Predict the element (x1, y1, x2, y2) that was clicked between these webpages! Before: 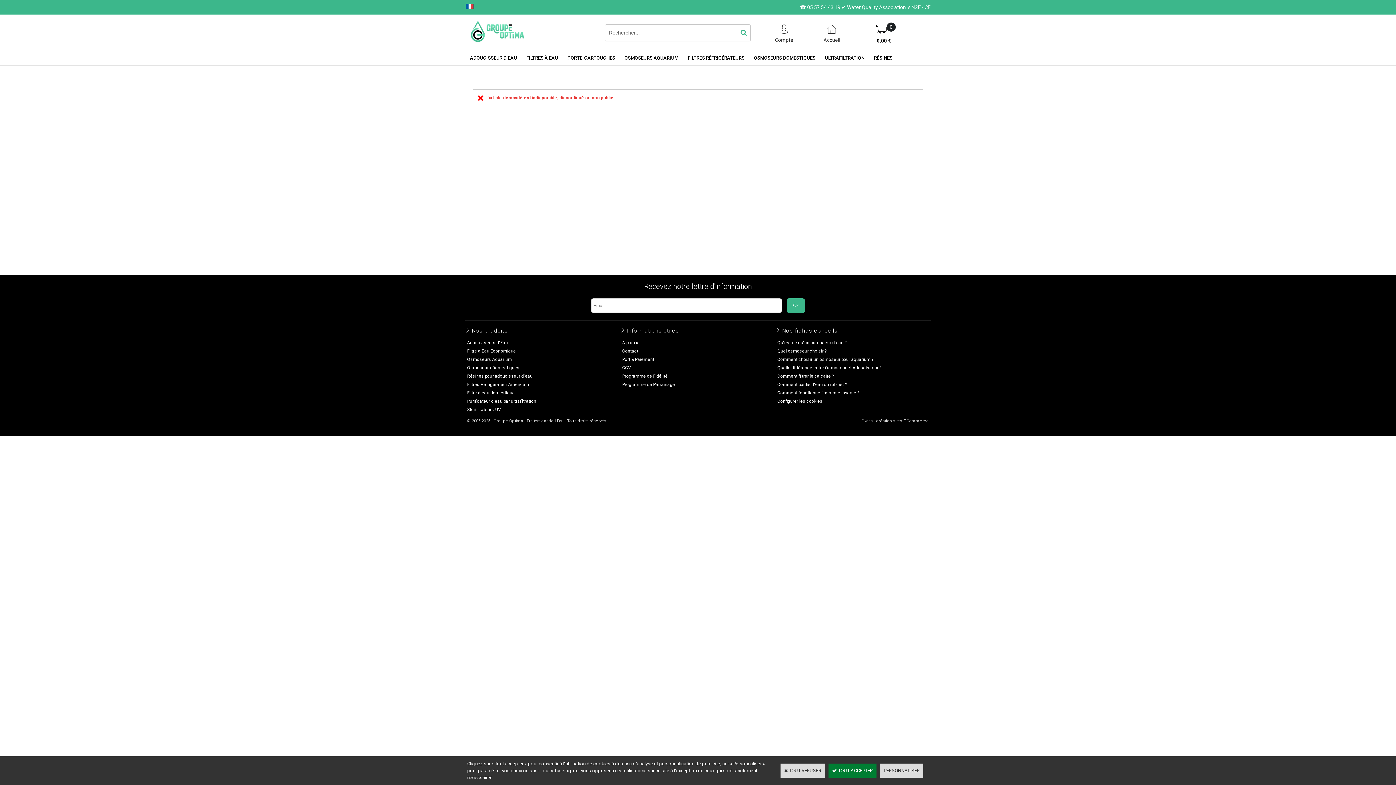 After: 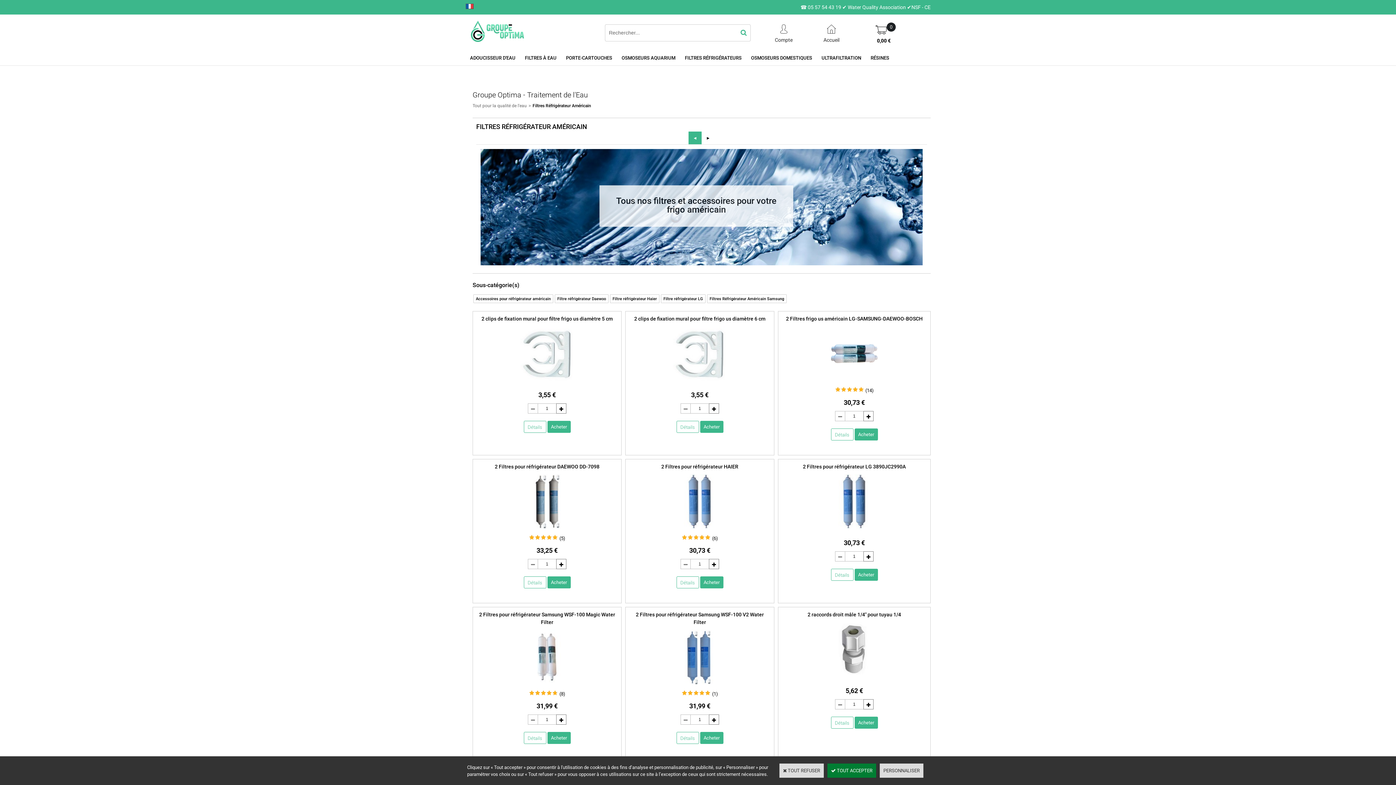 Action: bbox: (465, 380, 530, 389) label: Filtres Réfrigérateur Américain